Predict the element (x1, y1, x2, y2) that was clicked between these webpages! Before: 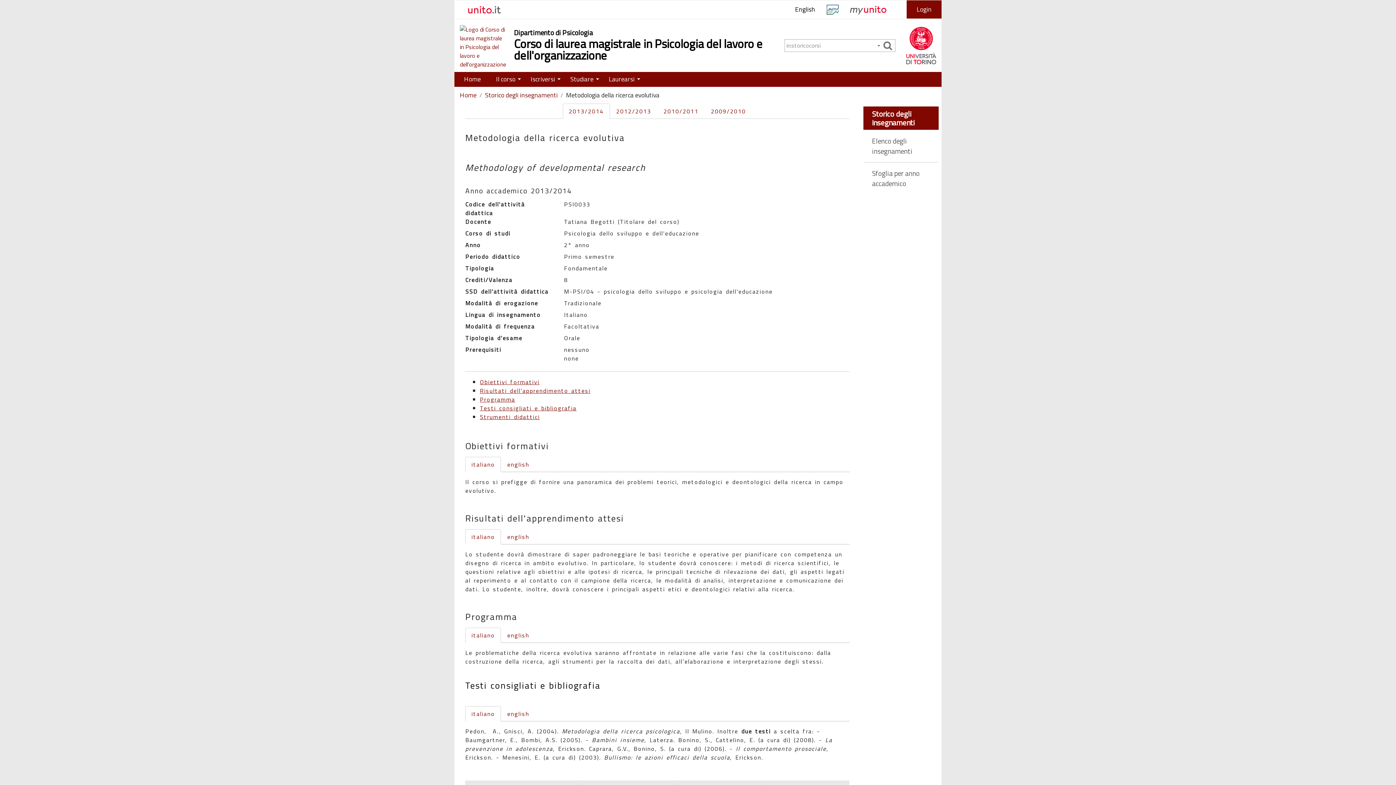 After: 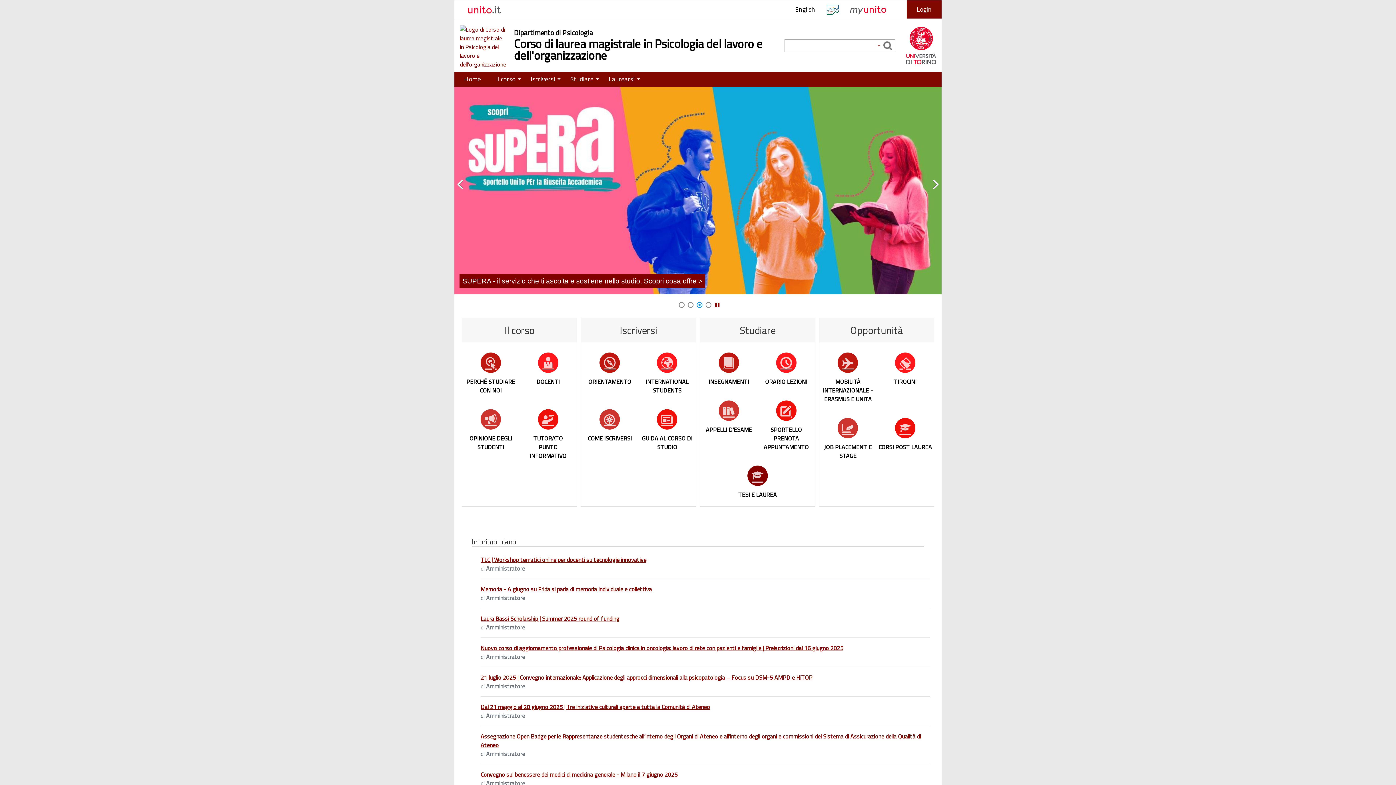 Action: bbox: (454, 72, 490, 86) label: Home